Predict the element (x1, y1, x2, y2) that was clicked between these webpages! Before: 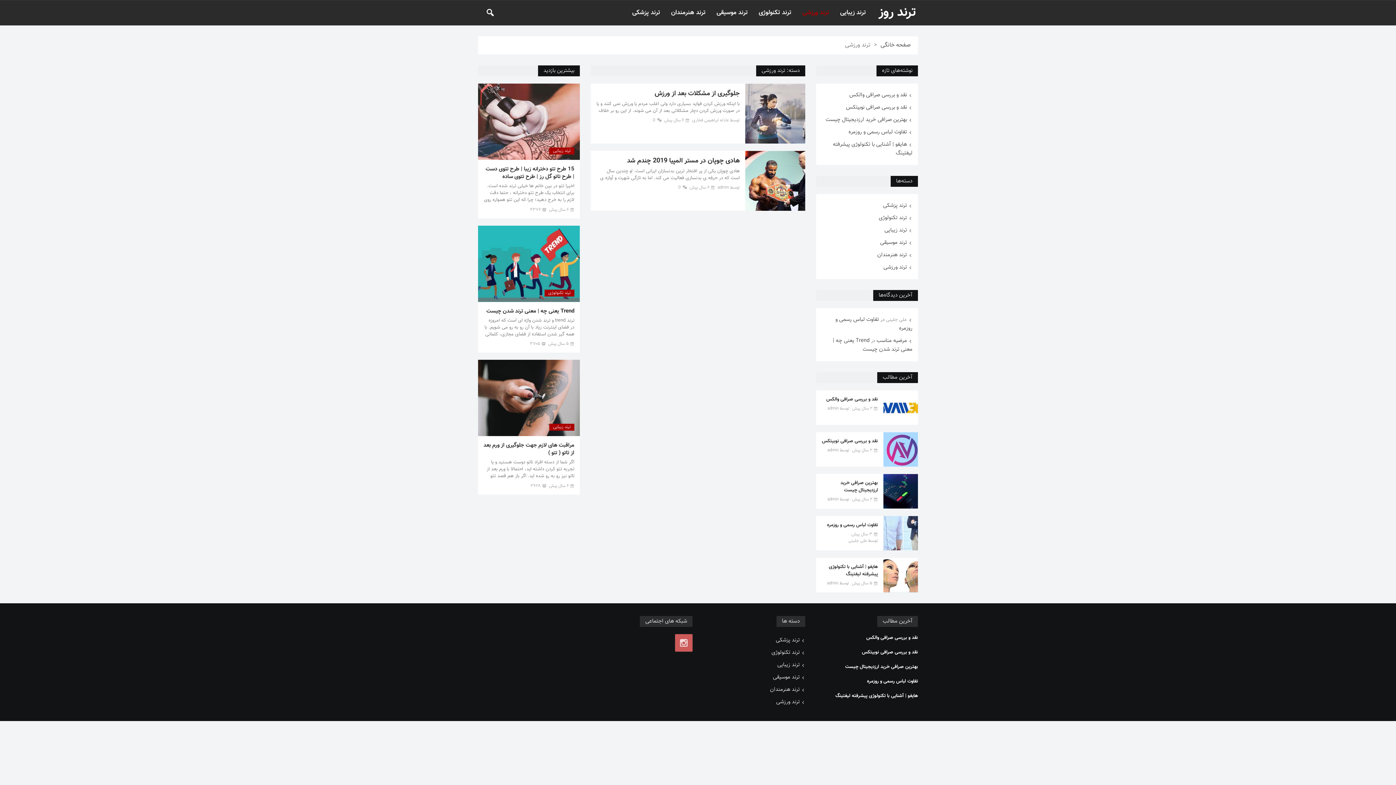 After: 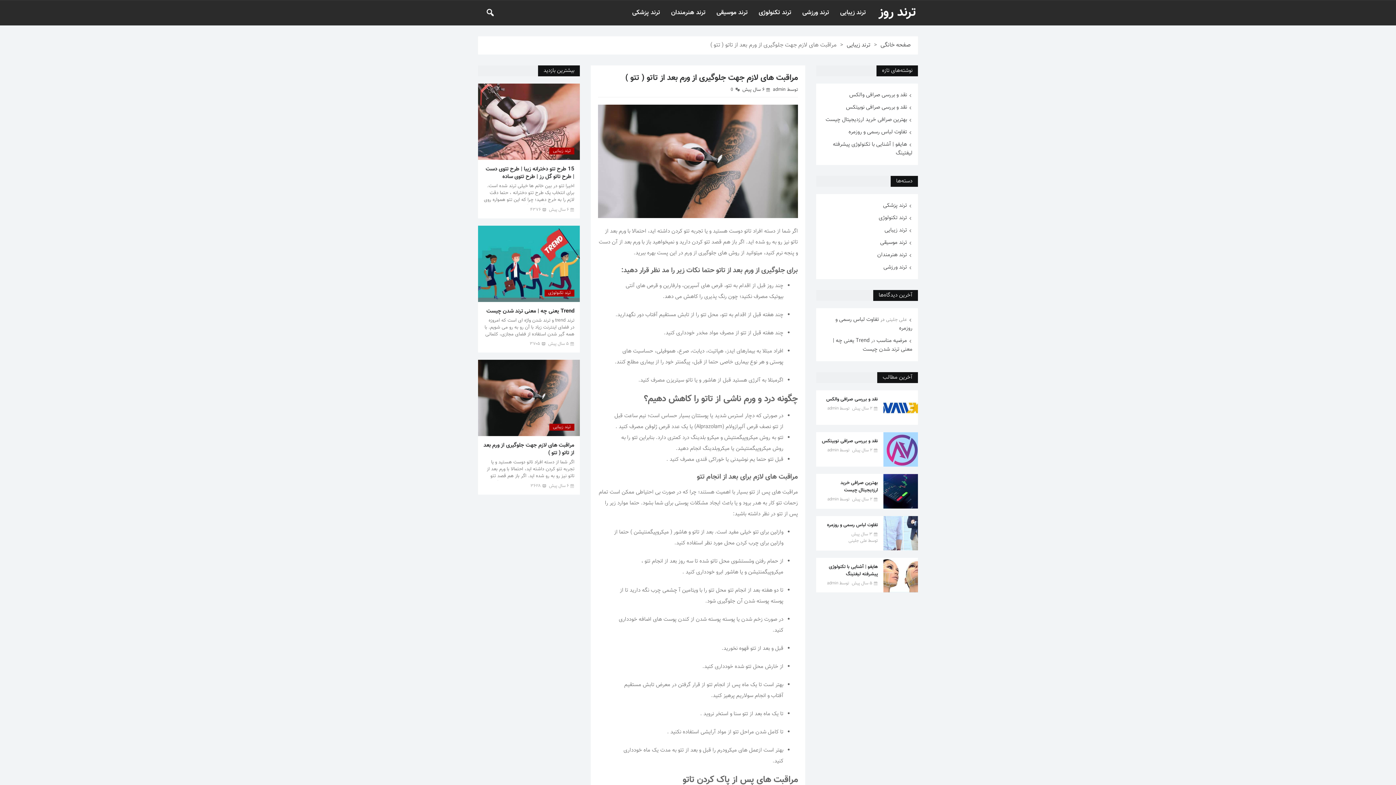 Action: bbox: (478, 360, 580, 436)